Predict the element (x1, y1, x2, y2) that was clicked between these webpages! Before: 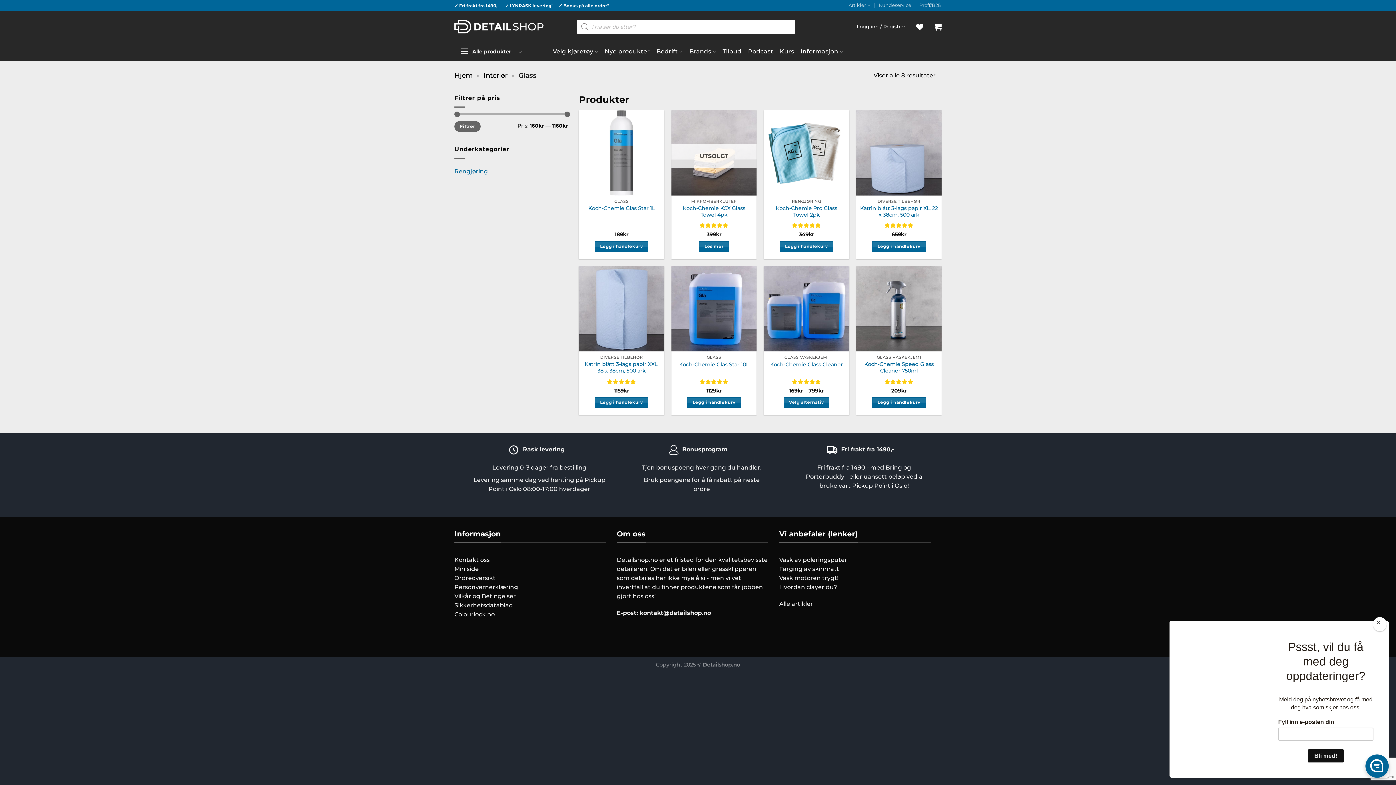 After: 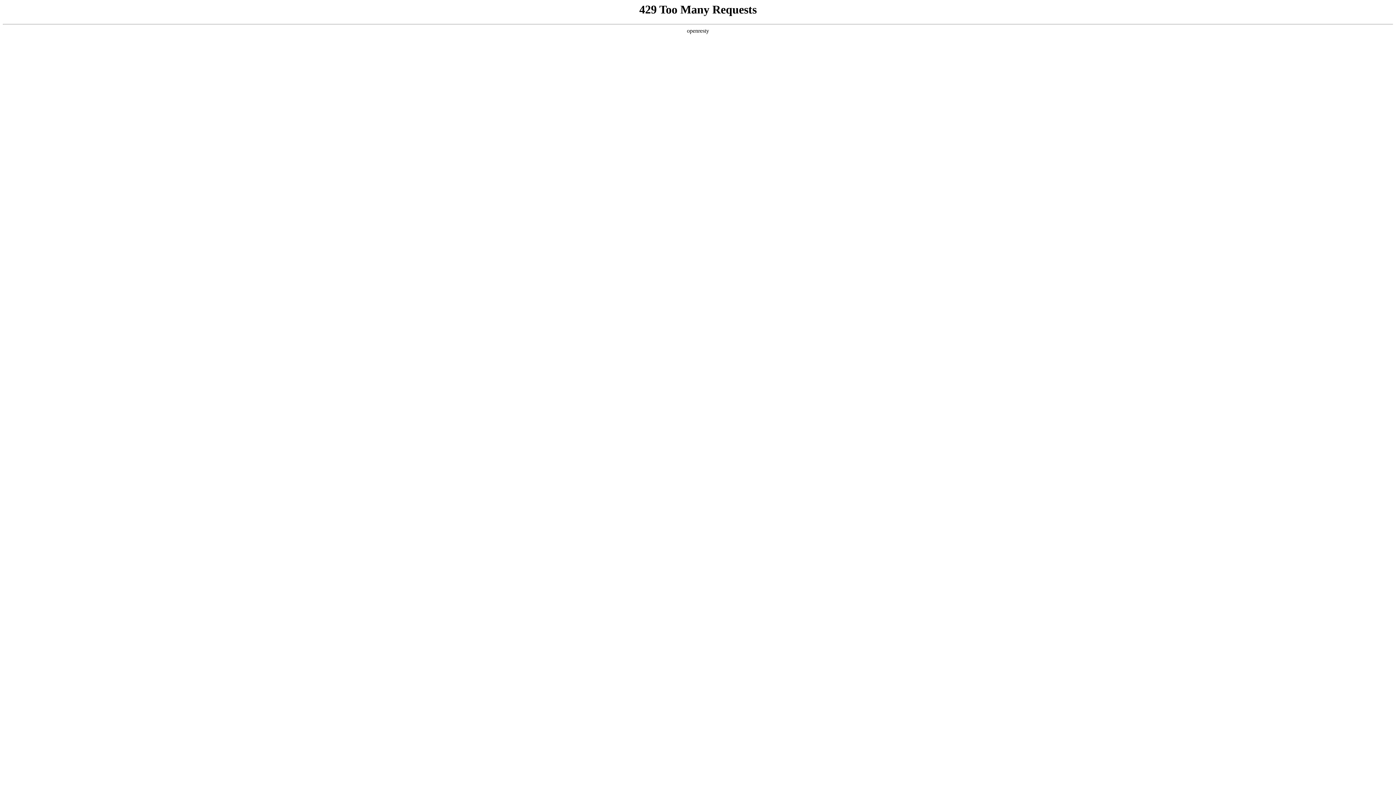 Action: label: Colourlock.no bbox: (454, 611, 494, 618)